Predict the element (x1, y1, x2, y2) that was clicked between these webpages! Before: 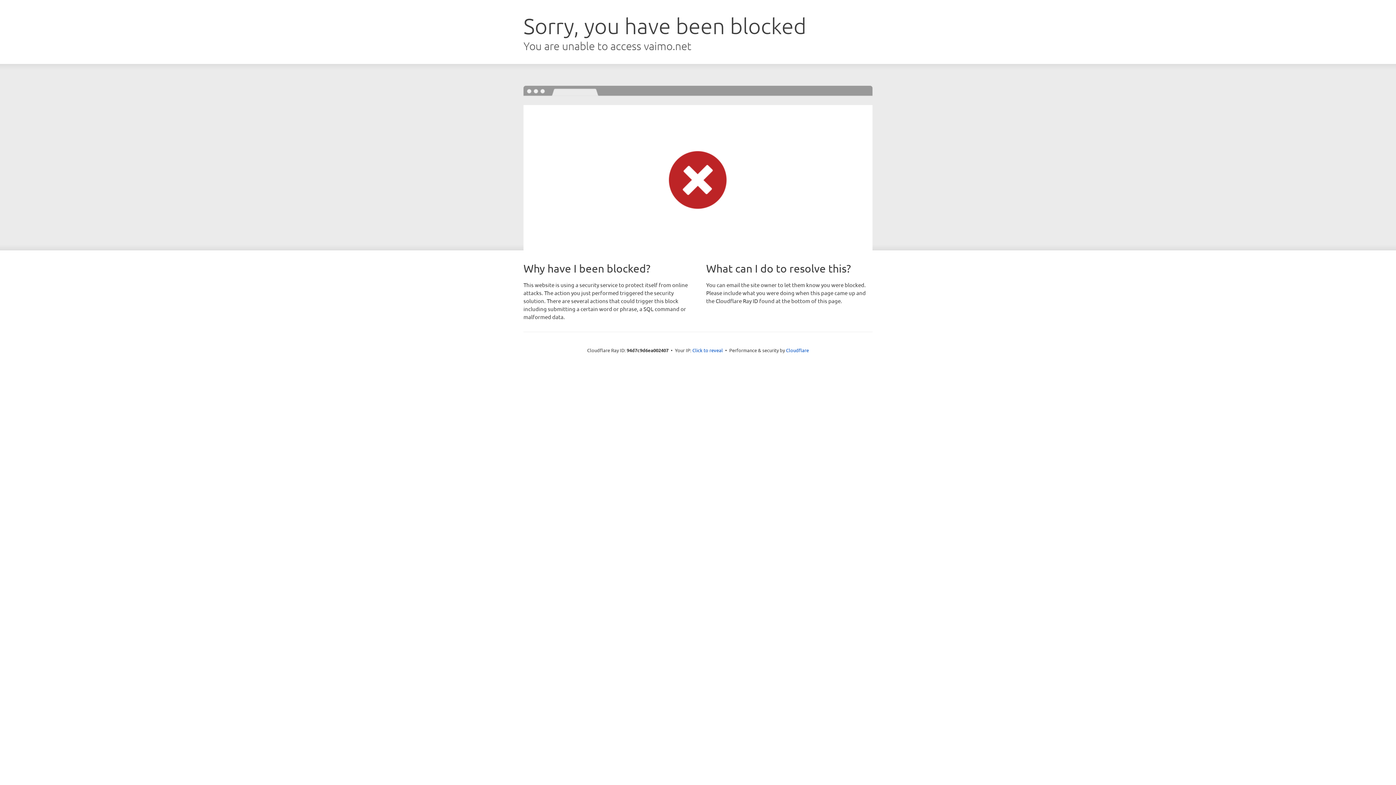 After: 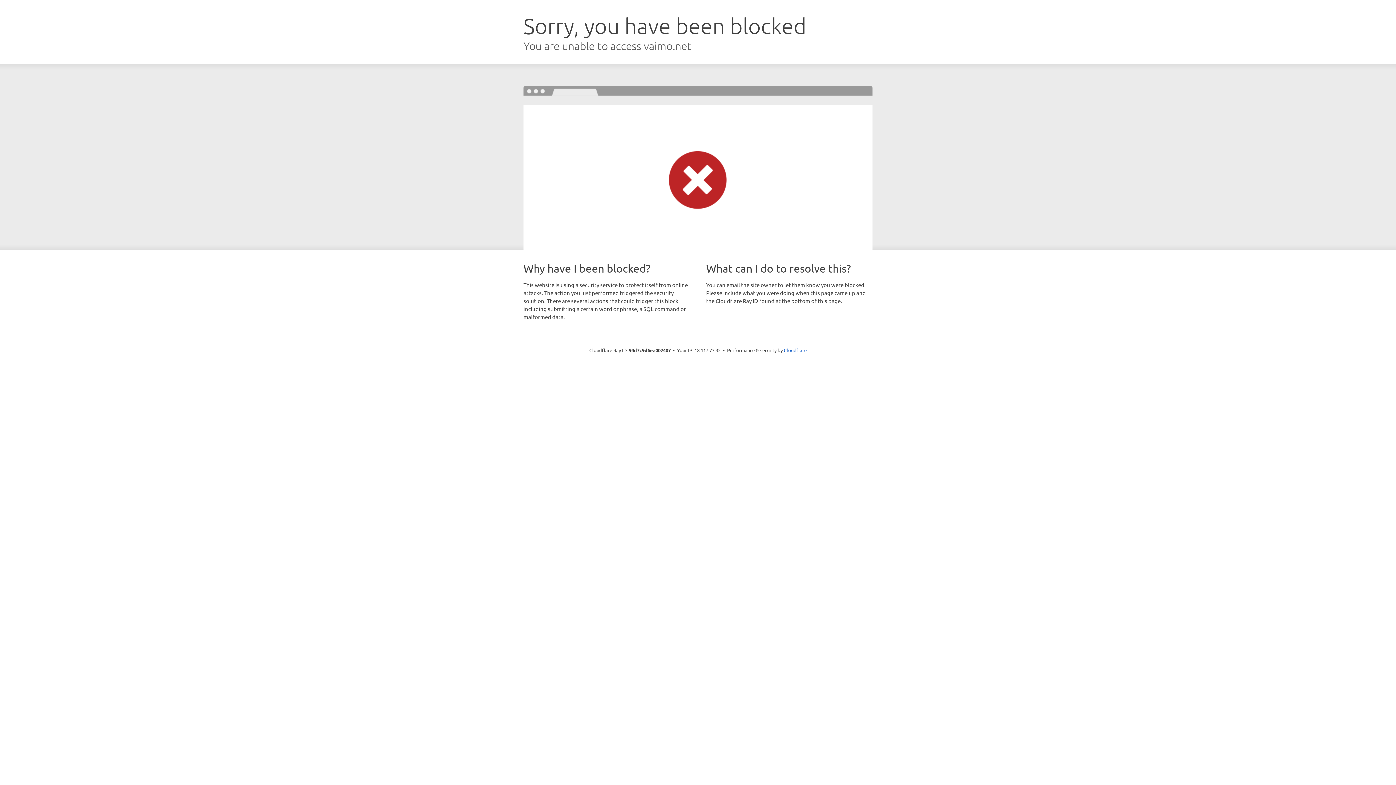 Action: label: Click to reveal bbox: (692, 346, 723, 353)